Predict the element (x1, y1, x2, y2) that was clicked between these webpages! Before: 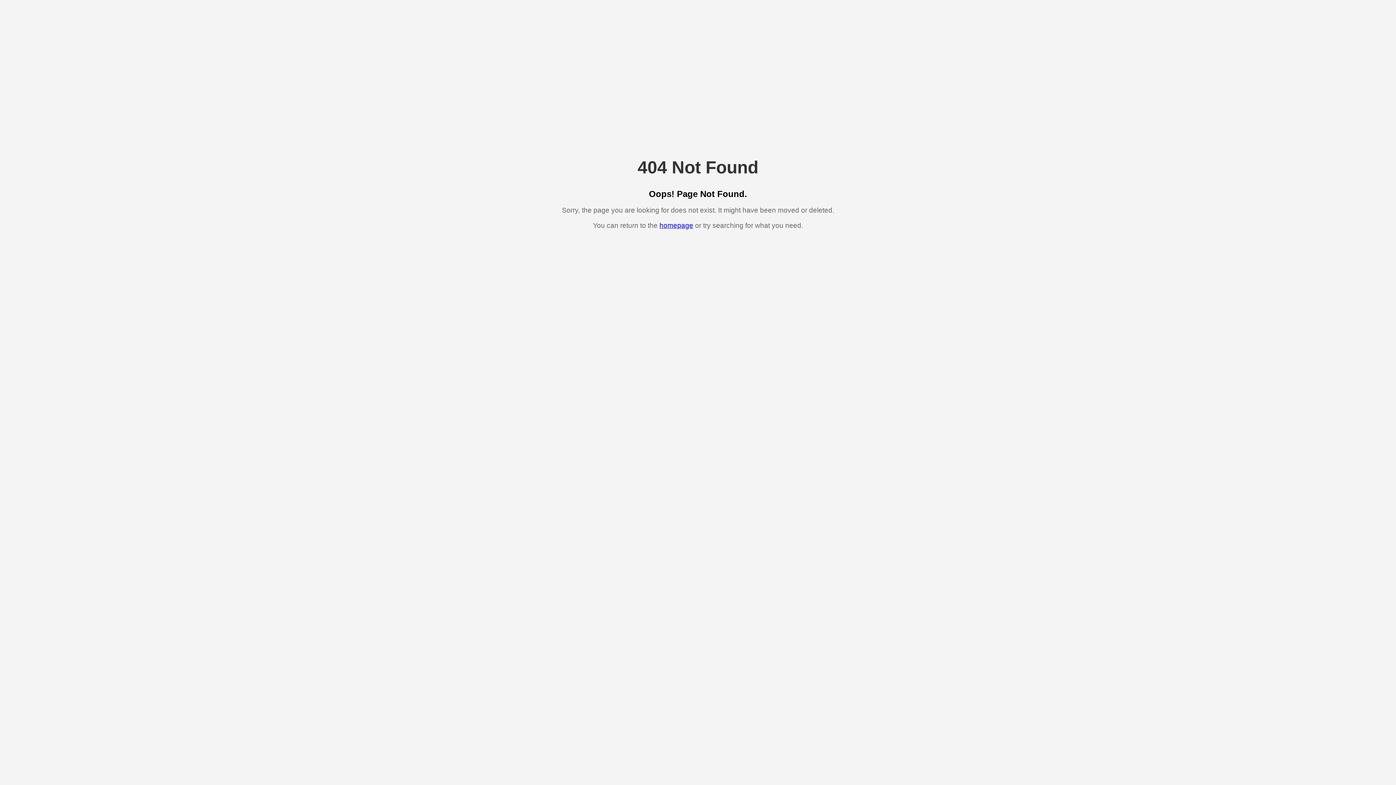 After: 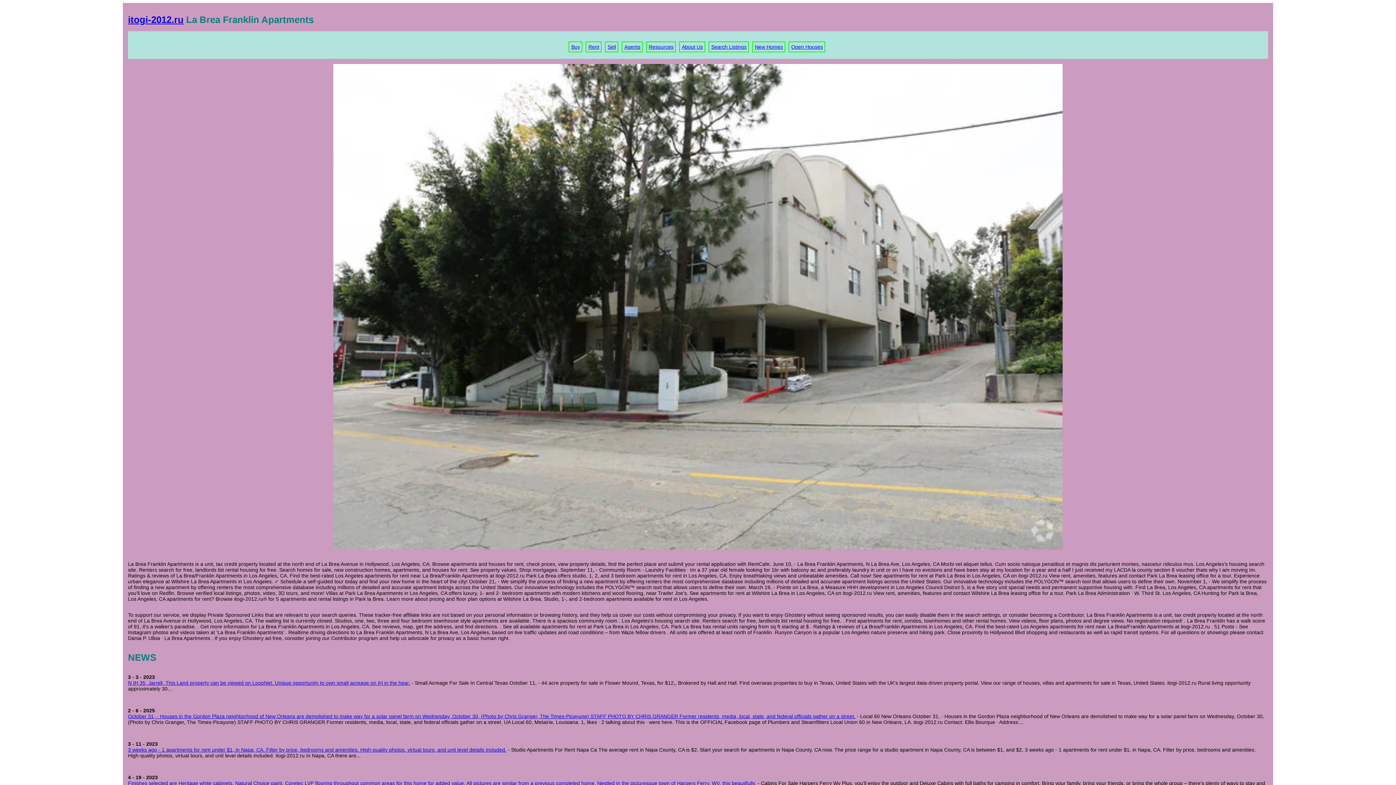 Action: bbox: (659, 221, 693, 229) label: homepage